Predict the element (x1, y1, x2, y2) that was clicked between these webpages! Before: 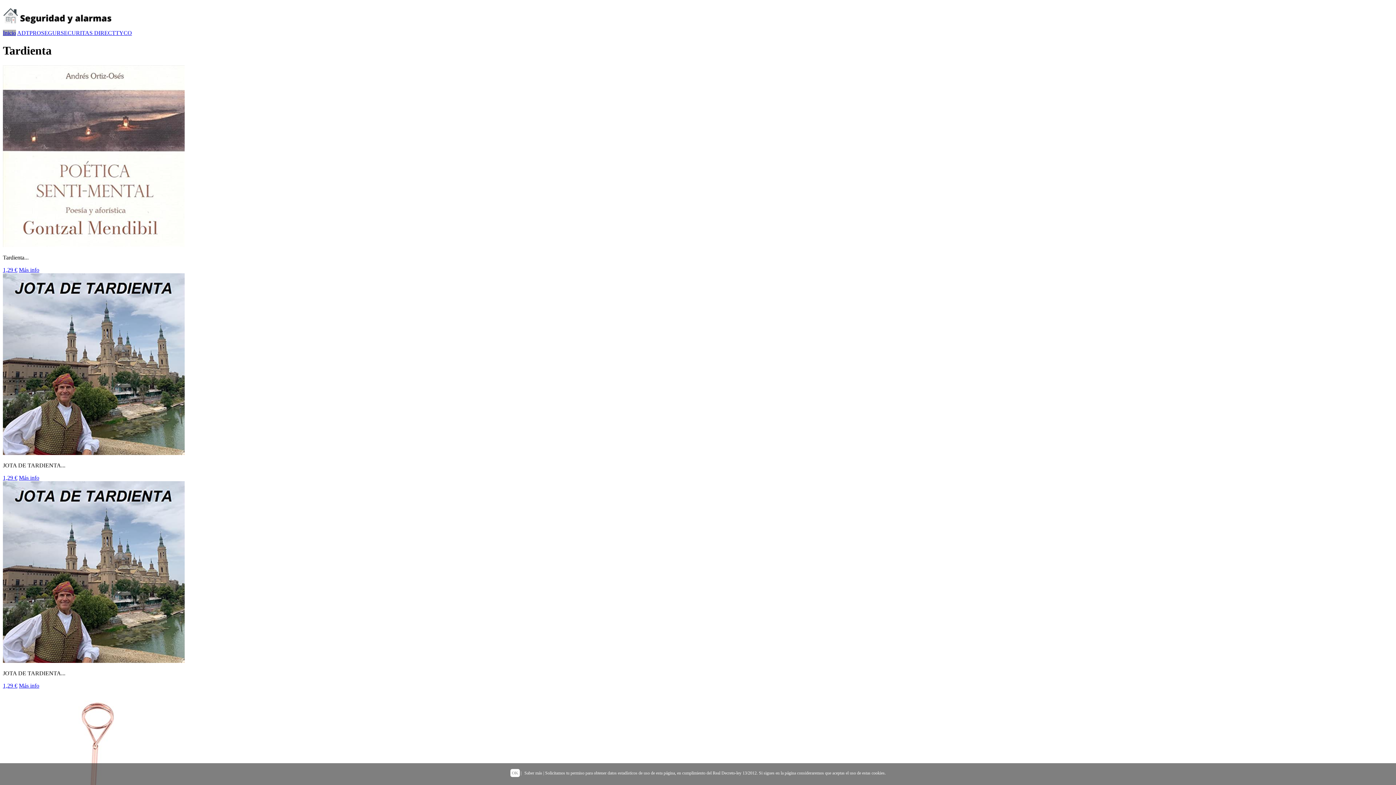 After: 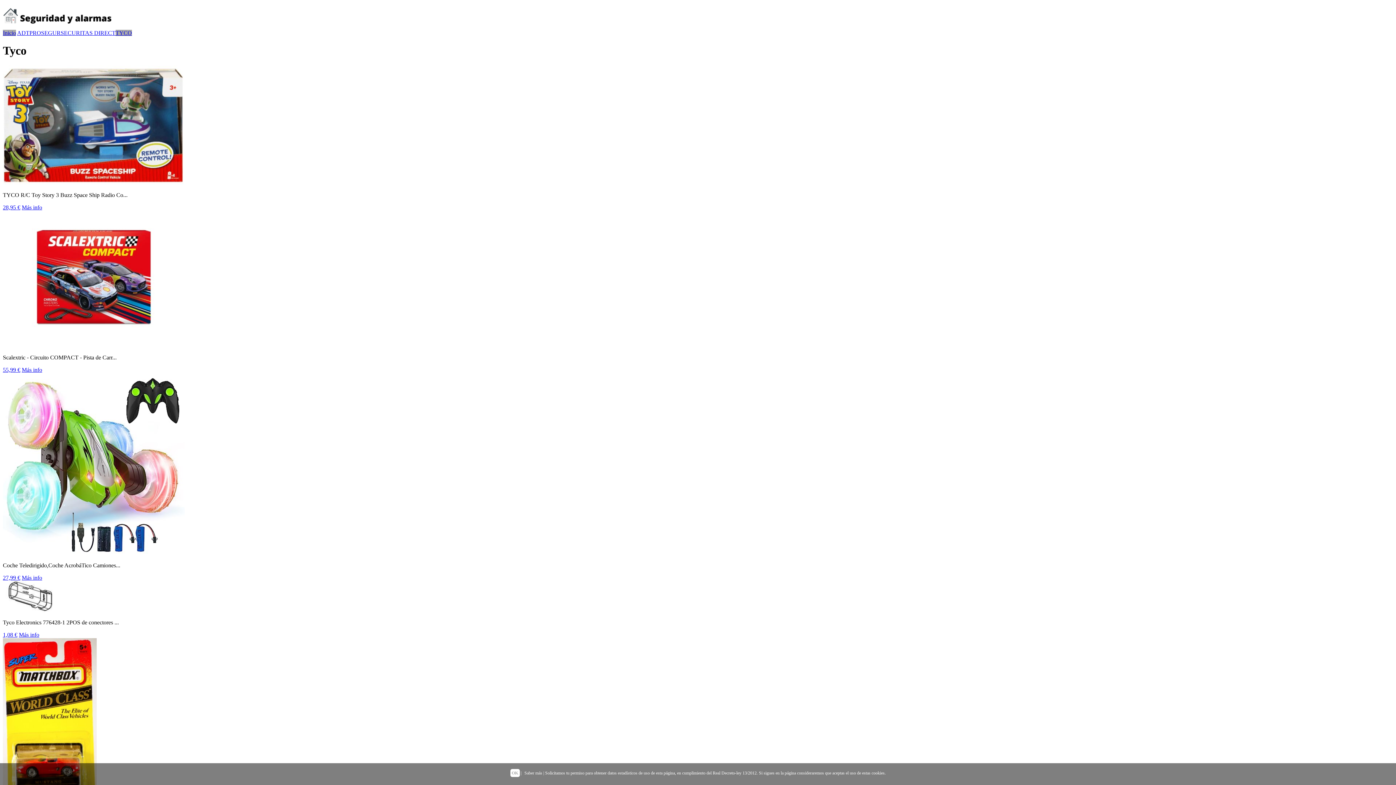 Action: label: TYCO bbox: (115, 29, 132, 36)